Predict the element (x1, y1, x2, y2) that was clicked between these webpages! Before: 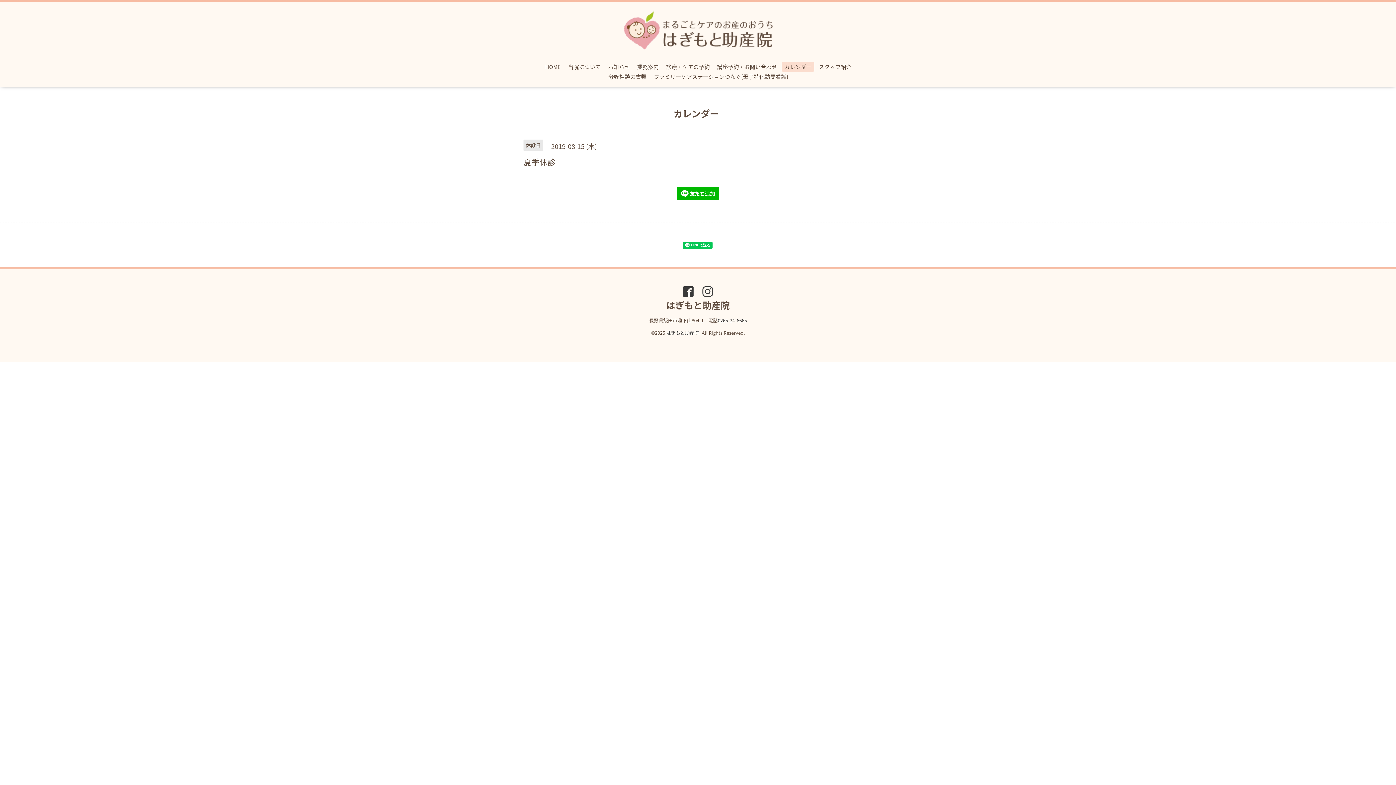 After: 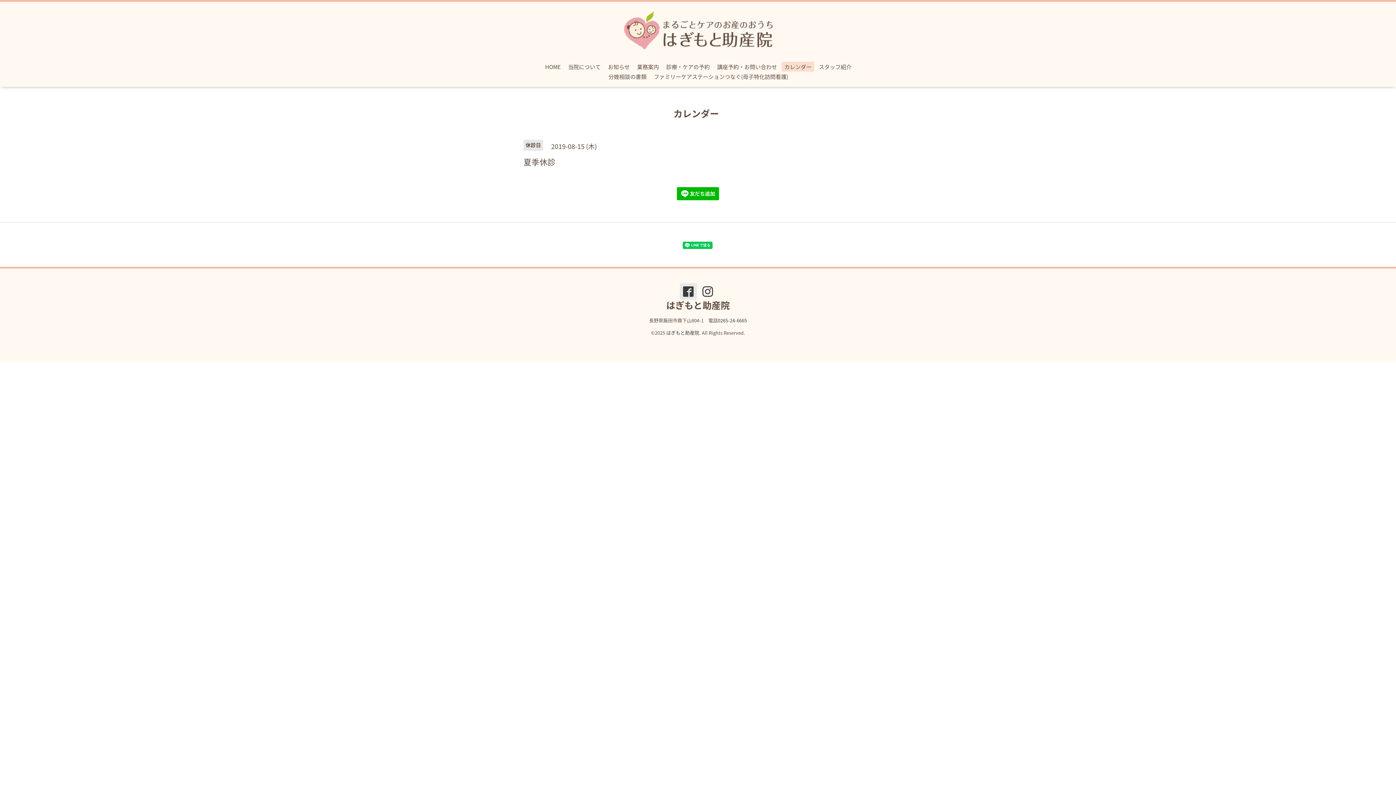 Action: bbox: (680, 283, 696, 300)